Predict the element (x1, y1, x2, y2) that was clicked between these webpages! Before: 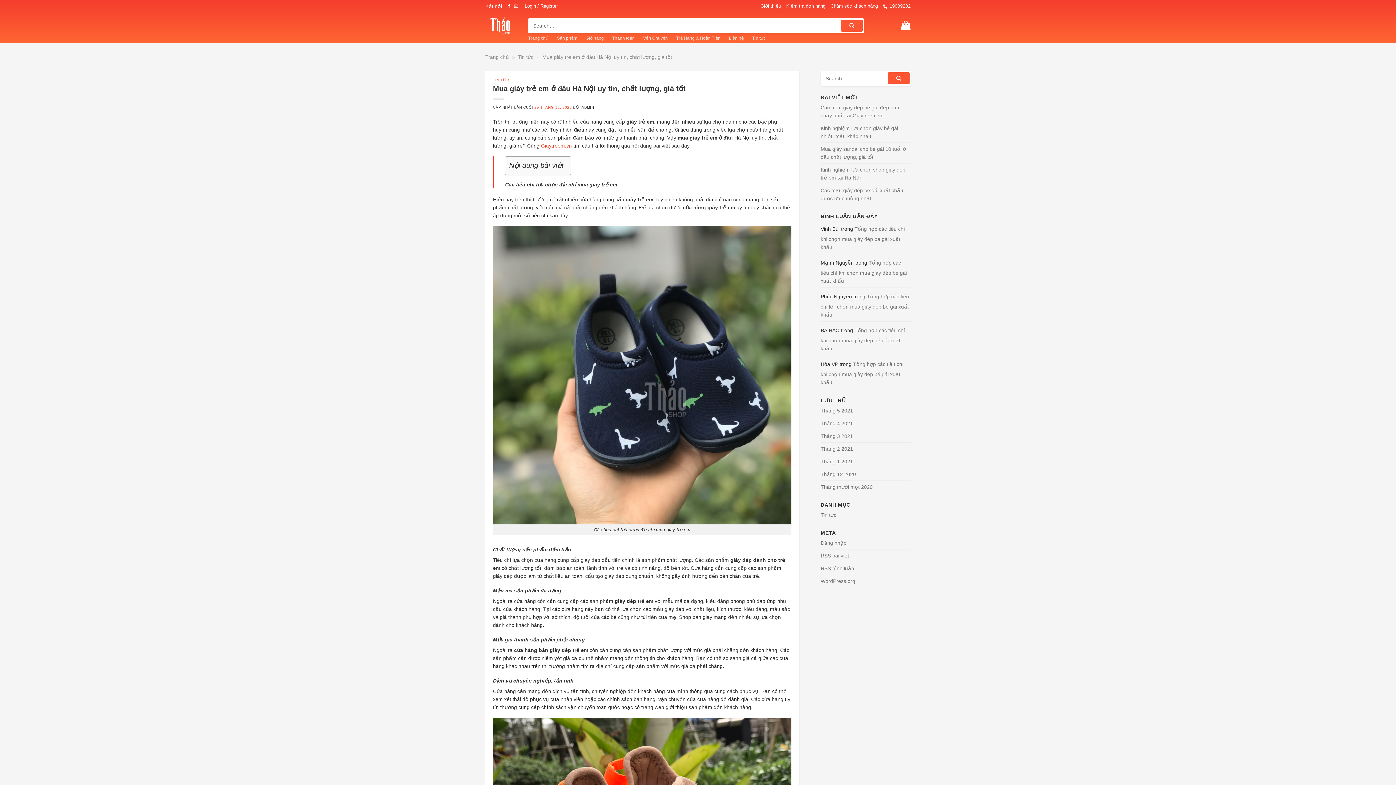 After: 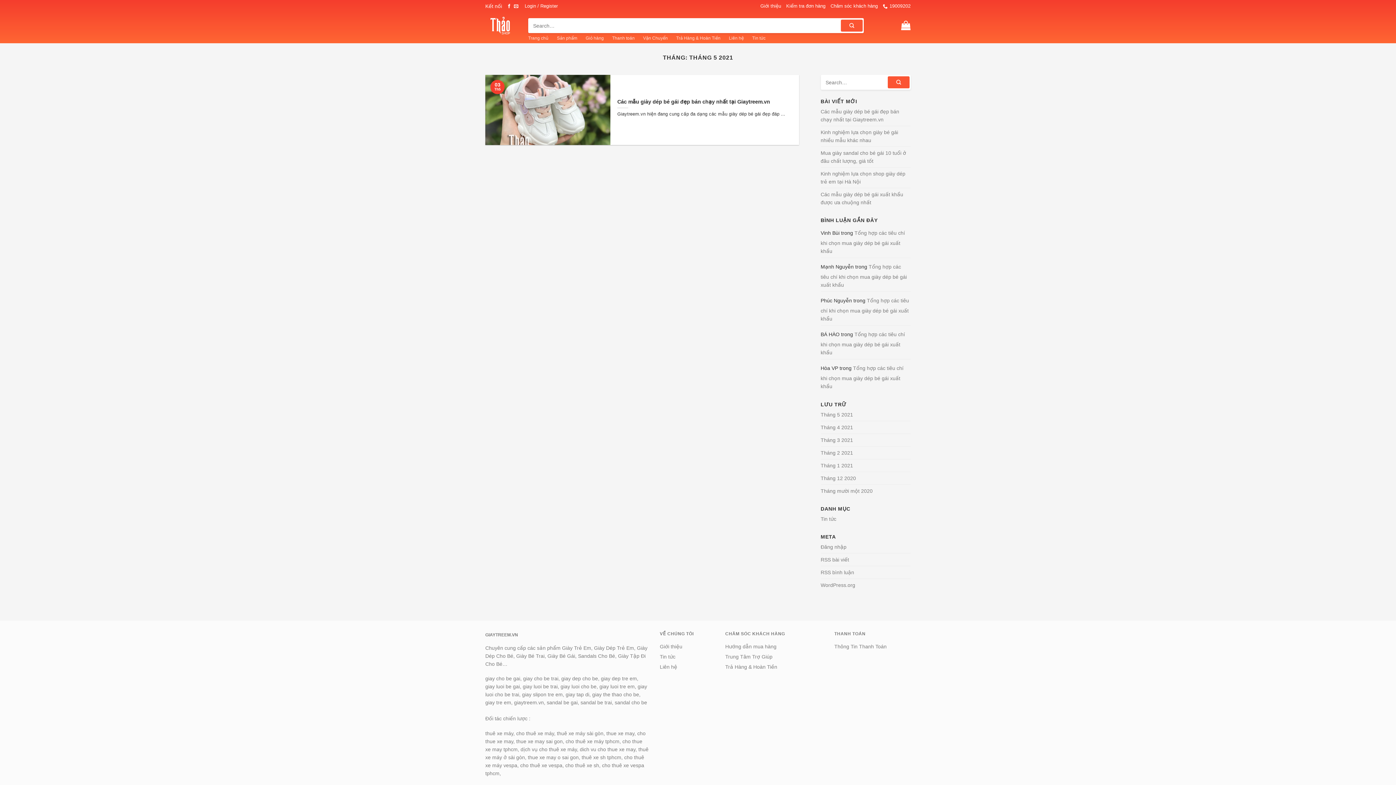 Action: bbox: (820, 404, 853, 417) label: Tháng 5 2021